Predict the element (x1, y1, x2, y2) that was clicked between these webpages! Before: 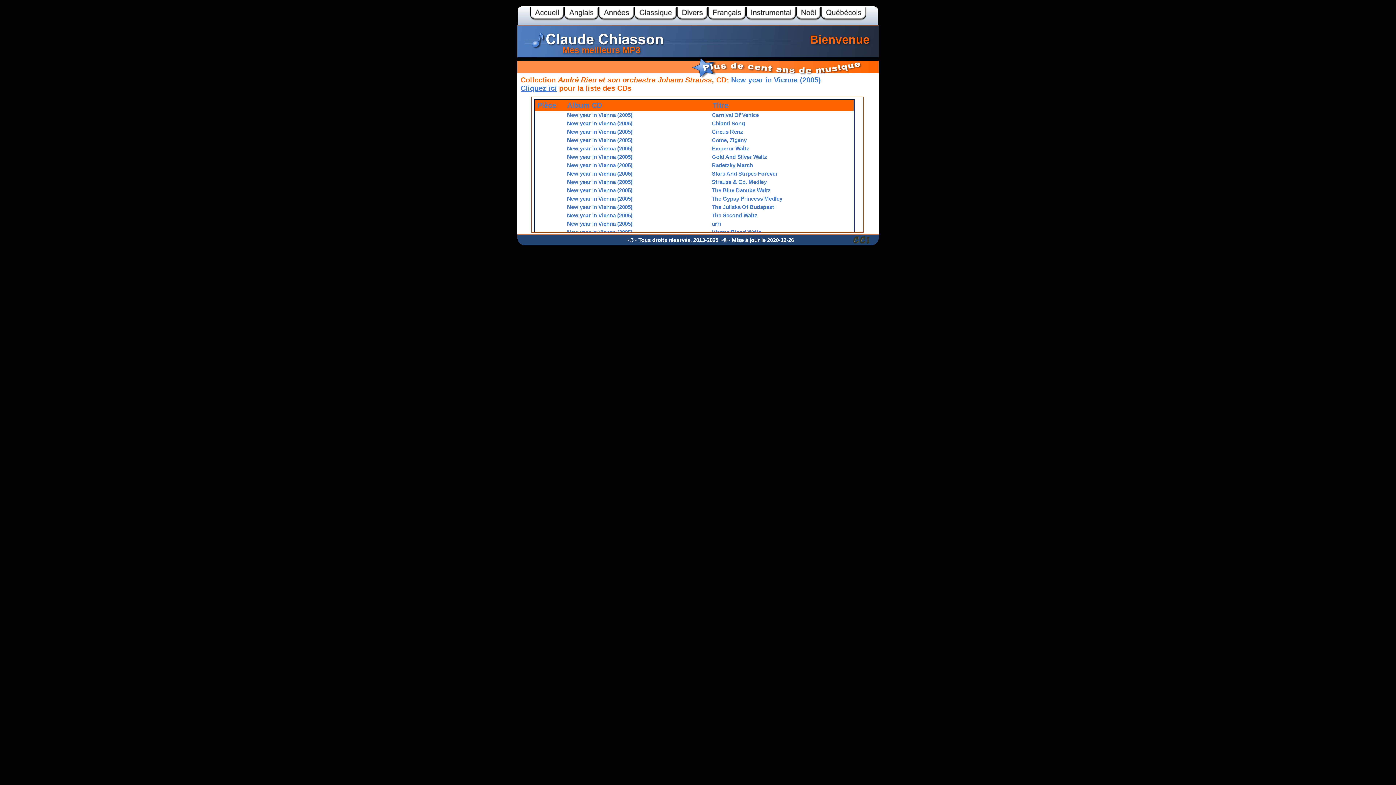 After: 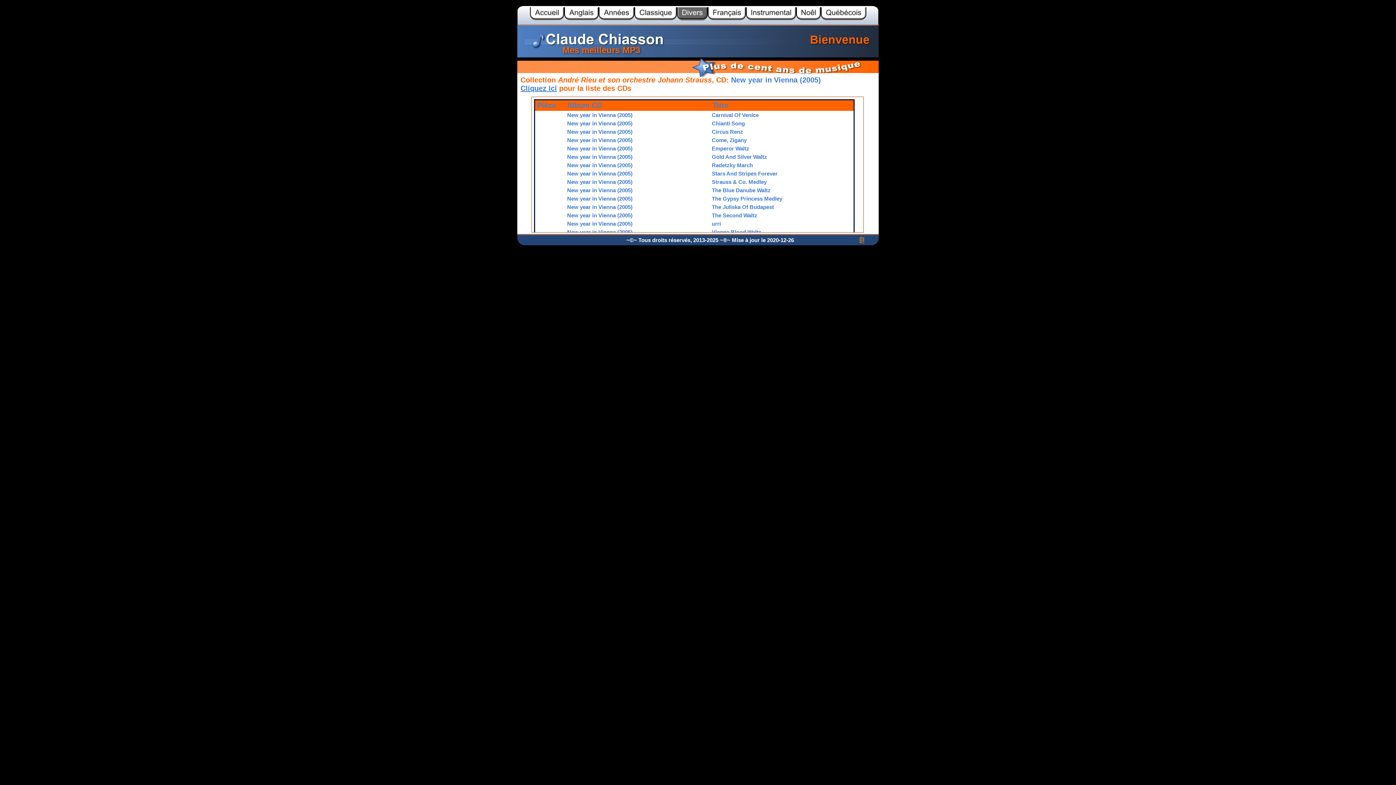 Action: bbox: (677, 13, 708, 23)